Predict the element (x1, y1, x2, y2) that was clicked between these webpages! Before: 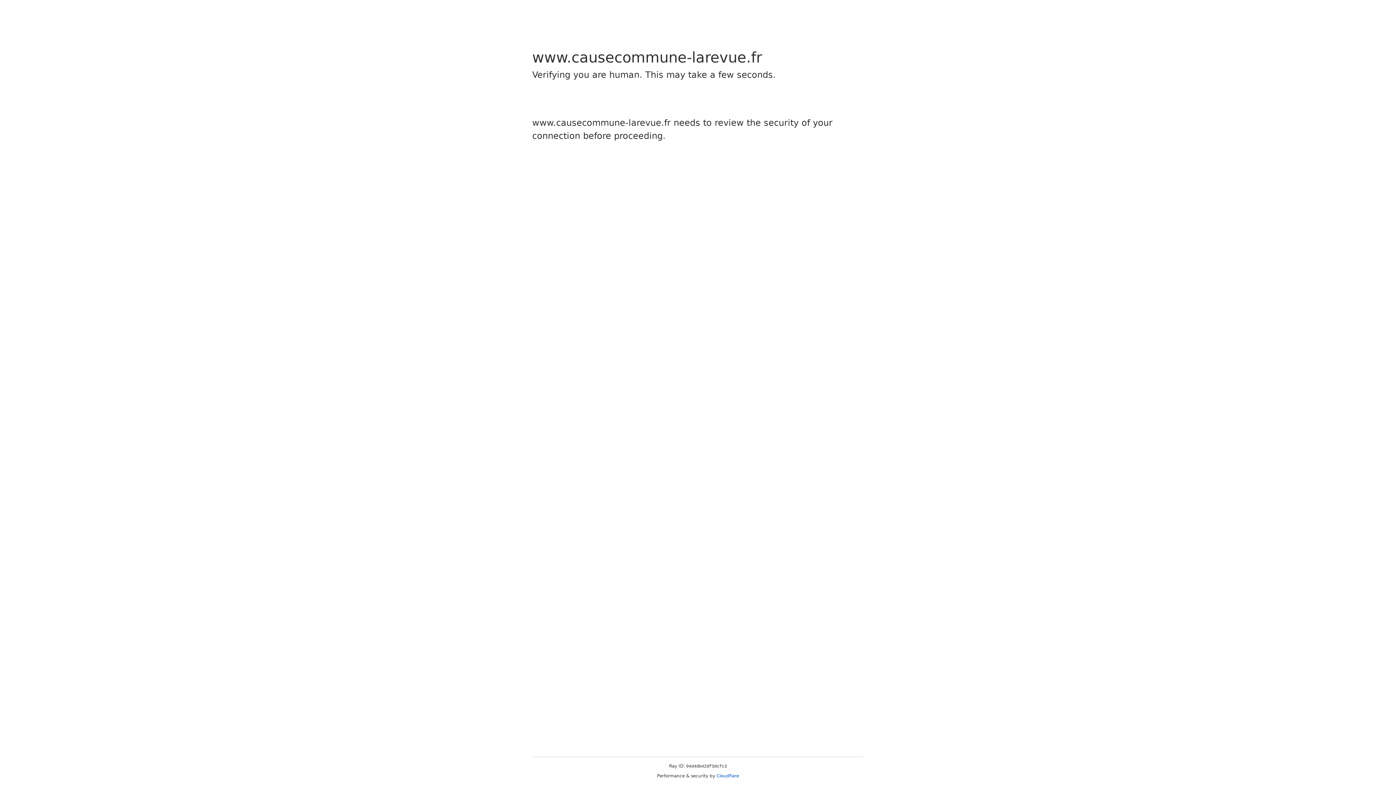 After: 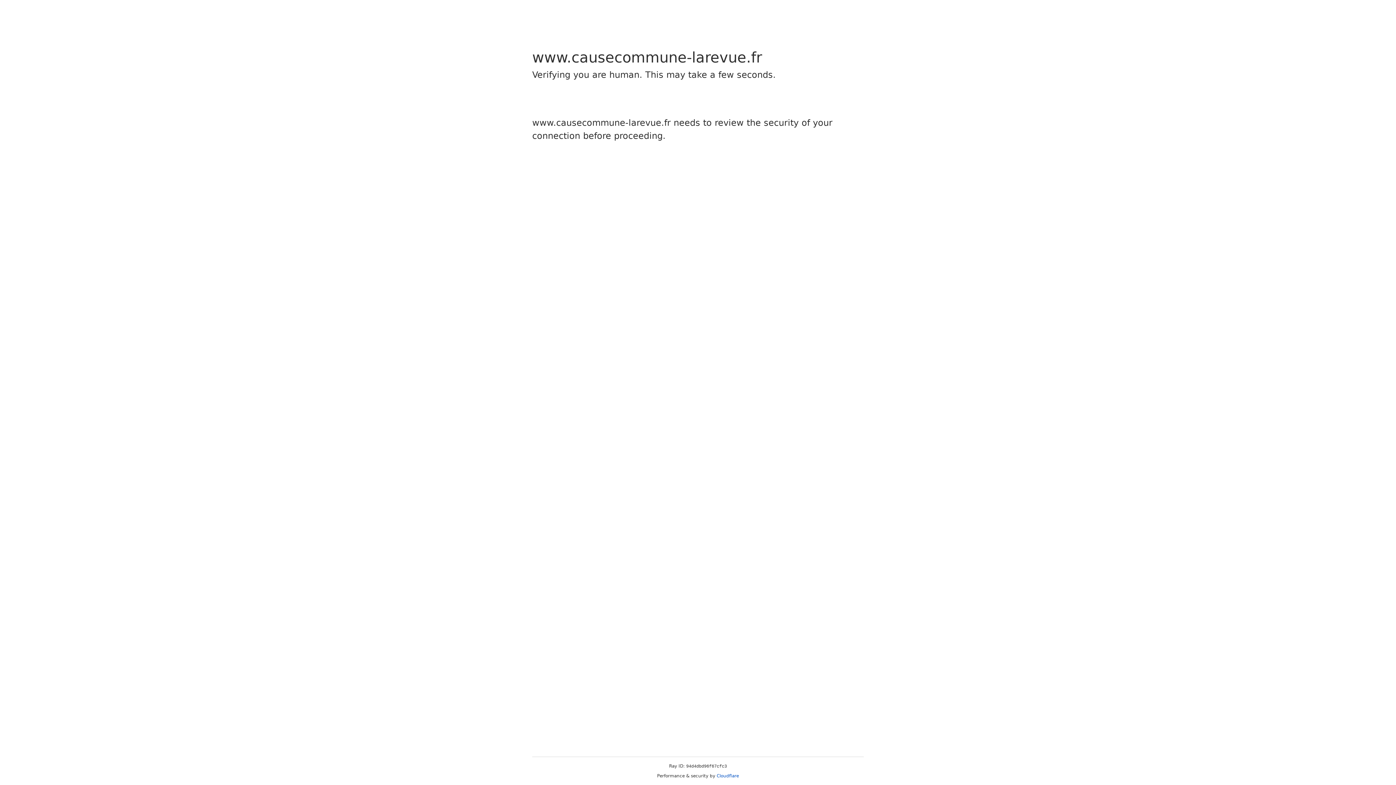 Action: label: Cloudflare bbox: (716, 773, 739, 778)